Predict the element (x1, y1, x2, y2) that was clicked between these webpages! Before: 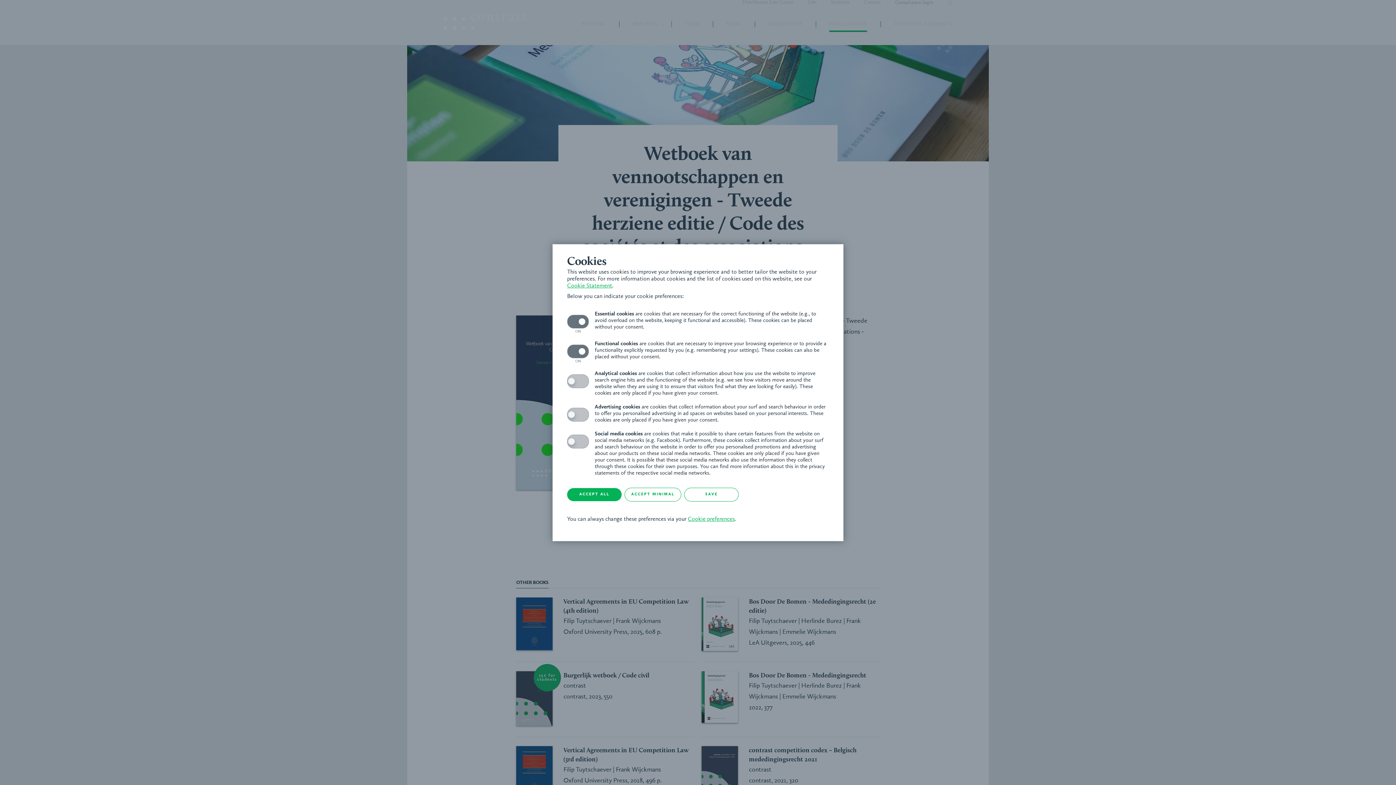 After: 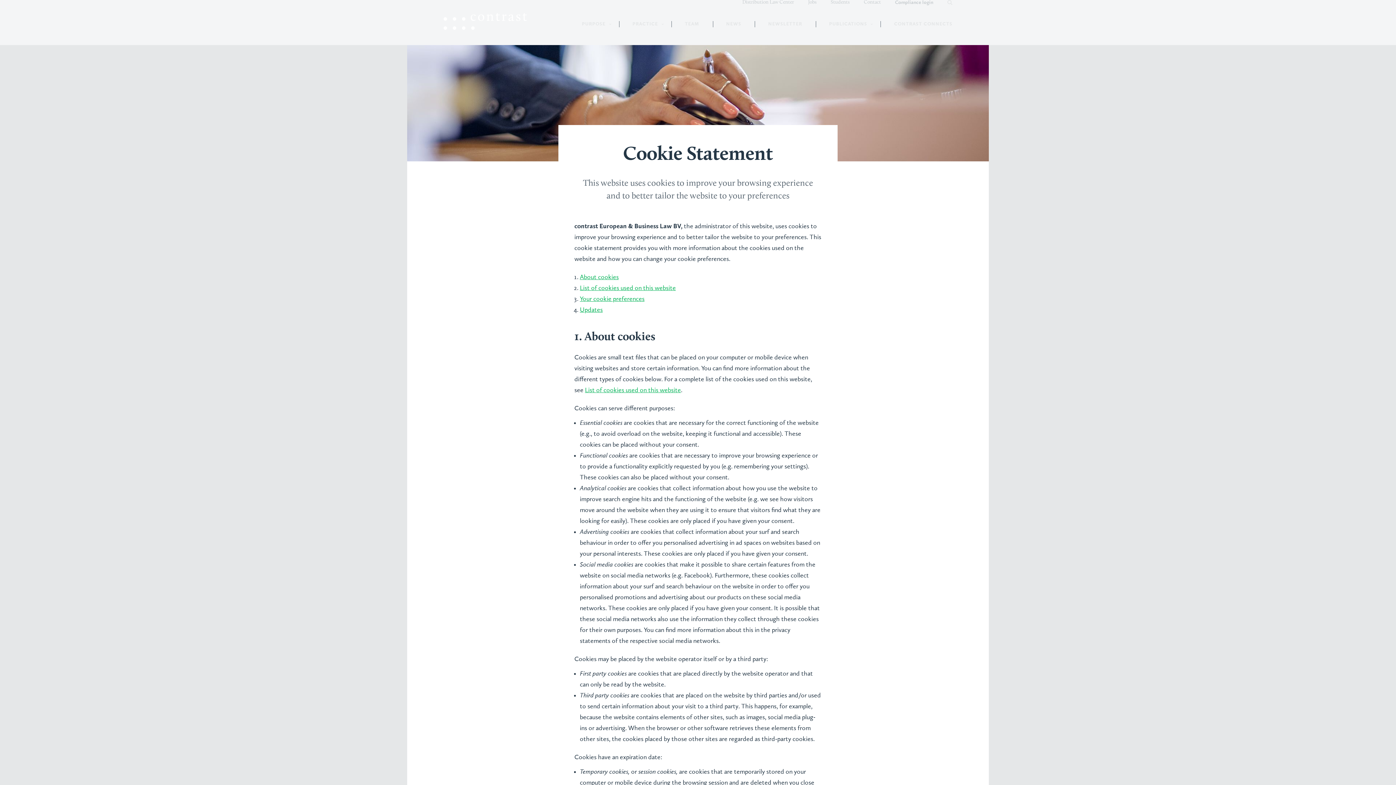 Action: bbox: (567, 283, 612, 288) label: Cookie Statement